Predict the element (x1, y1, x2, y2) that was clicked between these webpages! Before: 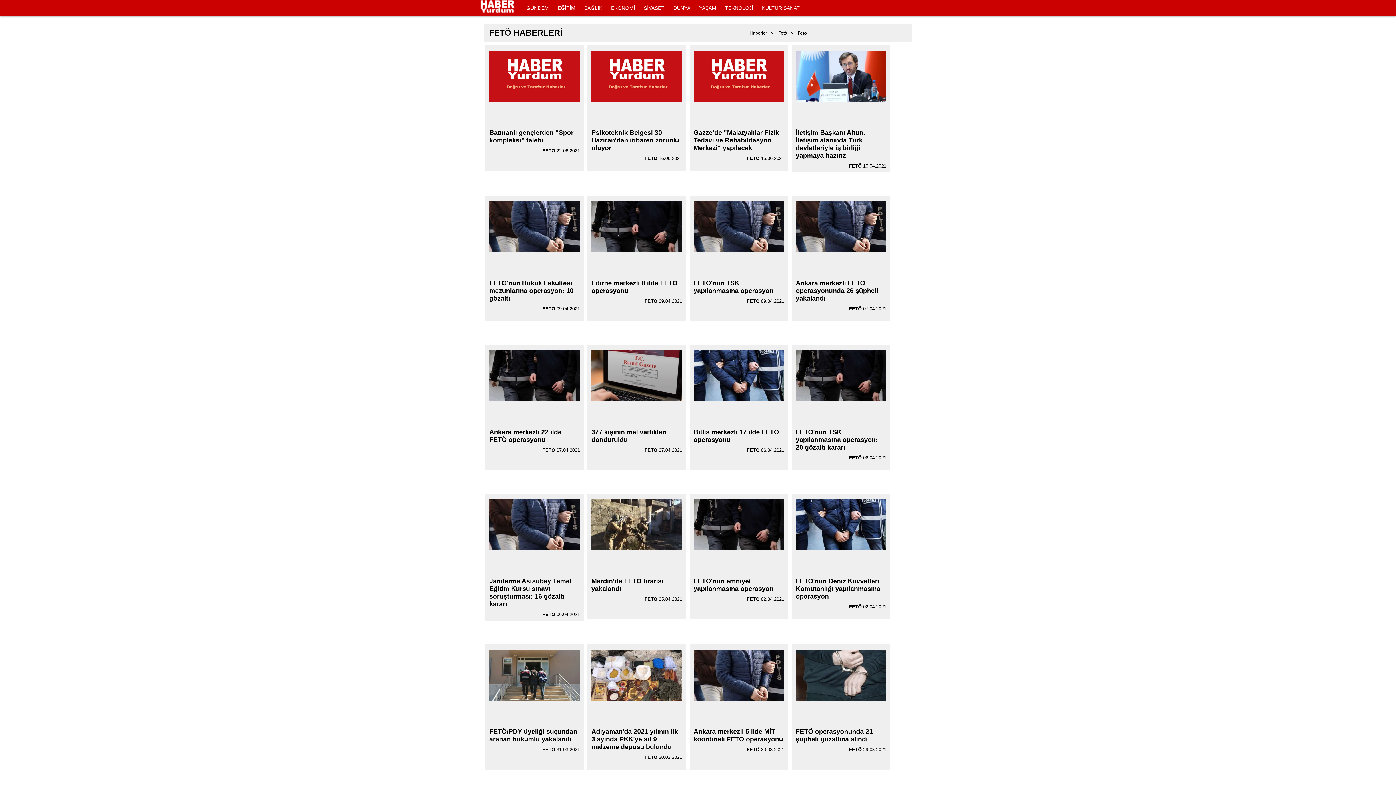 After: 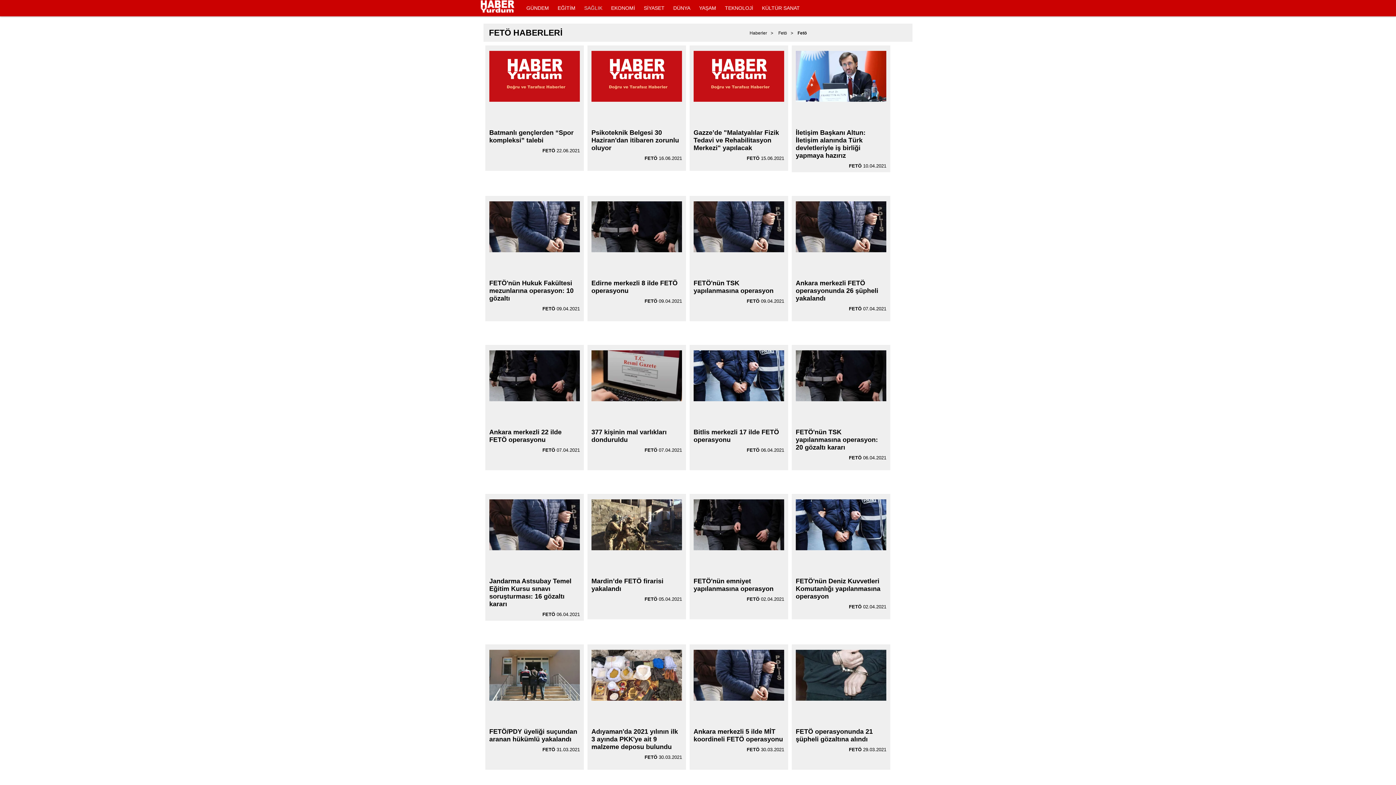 Action: label: SAĞLIK bbox: (580, 0, 606, 16)